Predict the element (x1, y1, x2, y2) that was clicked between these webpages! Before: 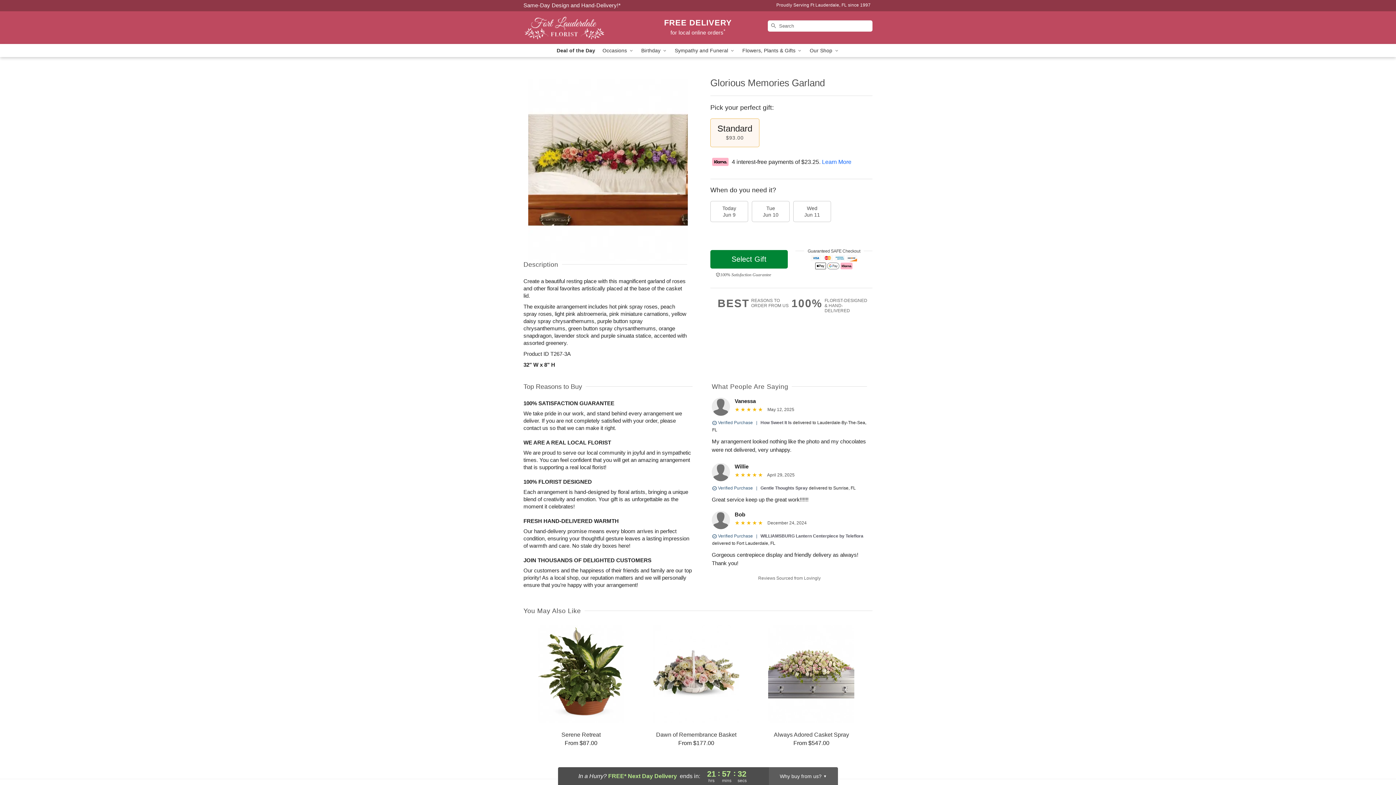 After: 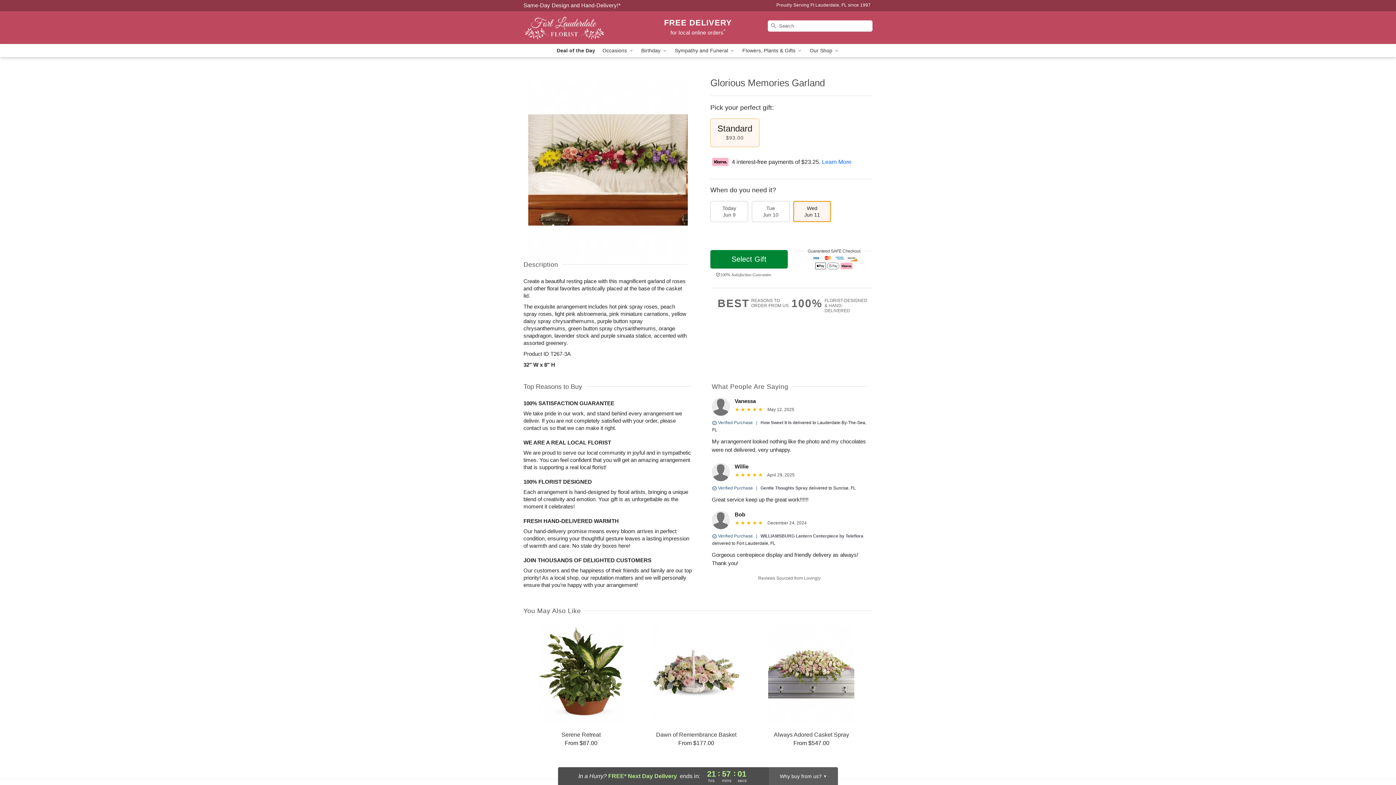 Action: bbox: (793, 201, 831, 222) label: Wed
Jun 11